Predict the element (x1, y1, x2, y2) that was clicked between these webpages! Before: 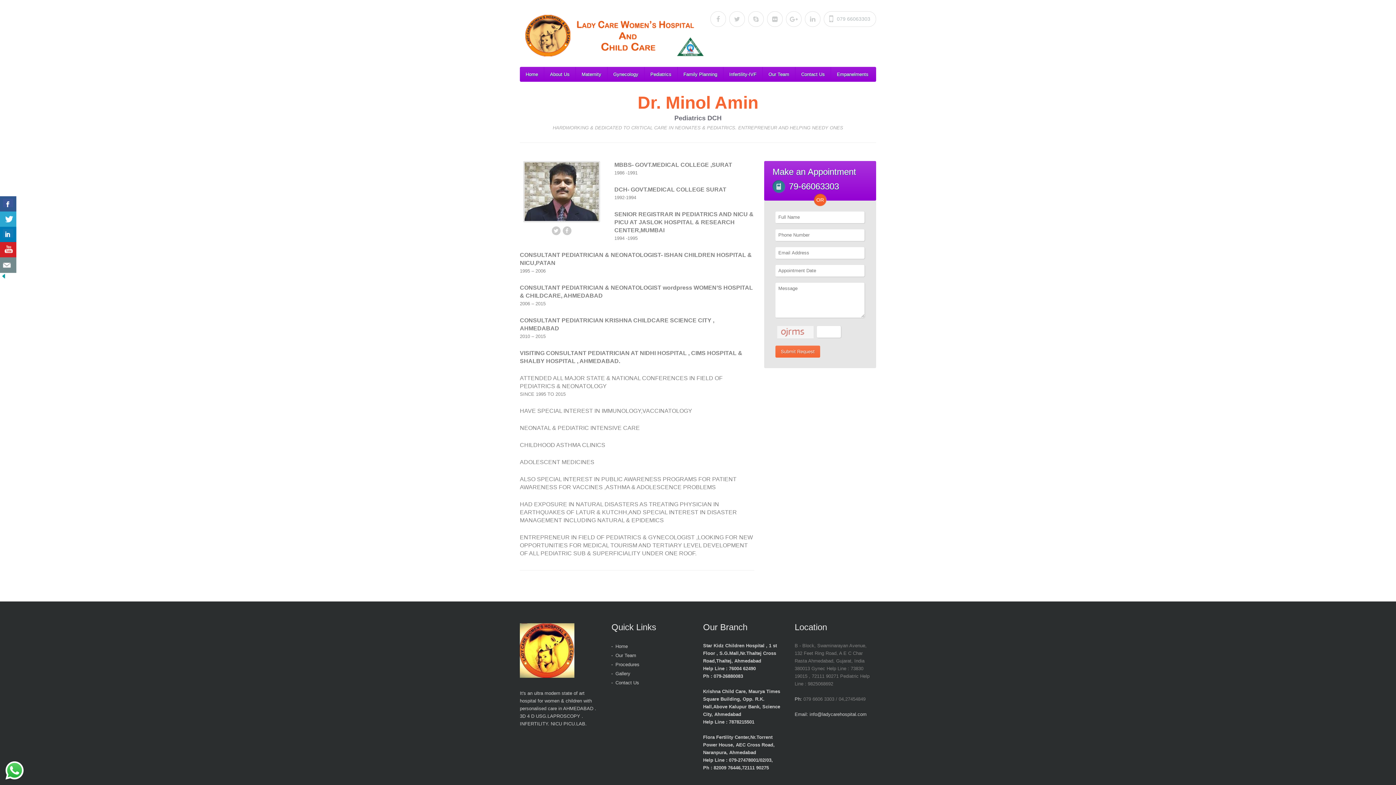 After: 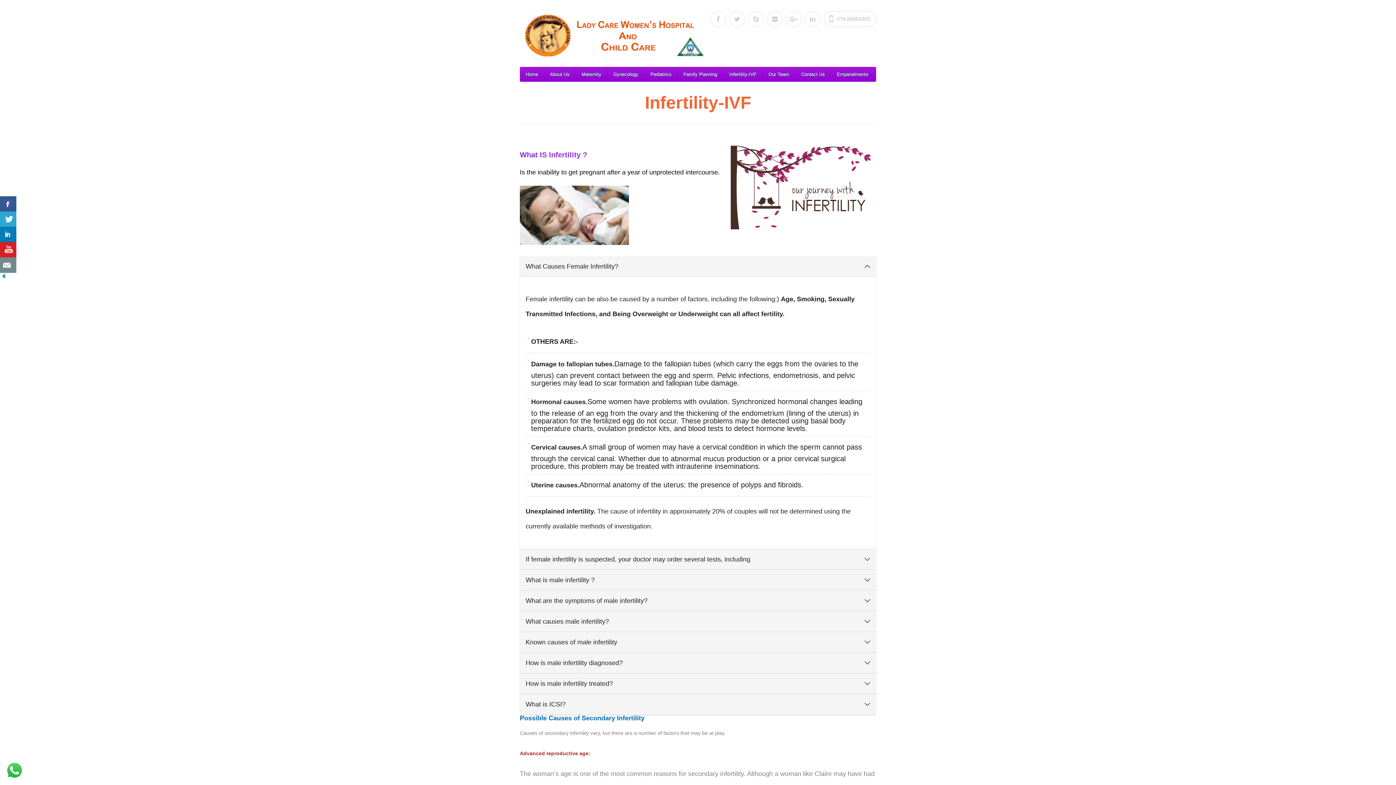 Action: label: Infertility-IVF bbox: (723, 66, 762, 81)